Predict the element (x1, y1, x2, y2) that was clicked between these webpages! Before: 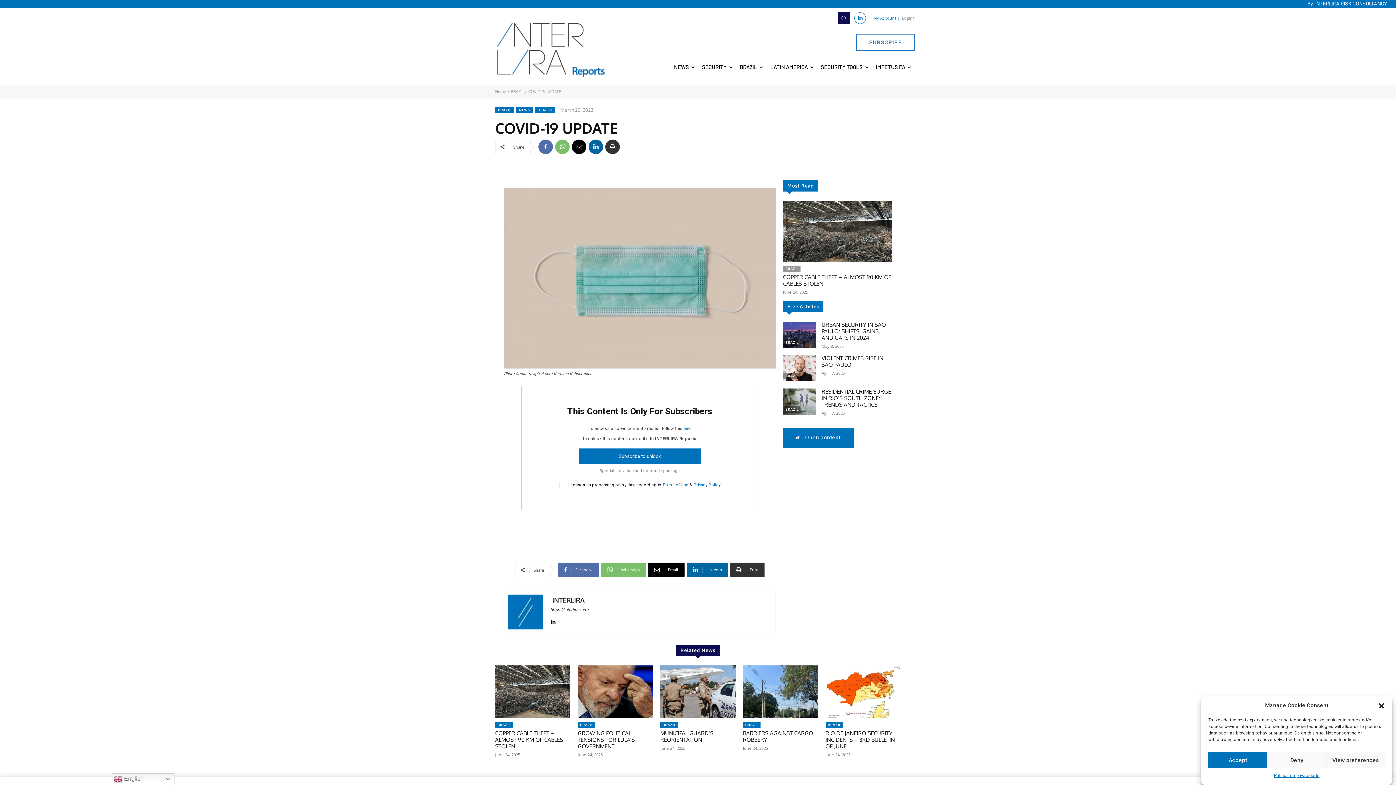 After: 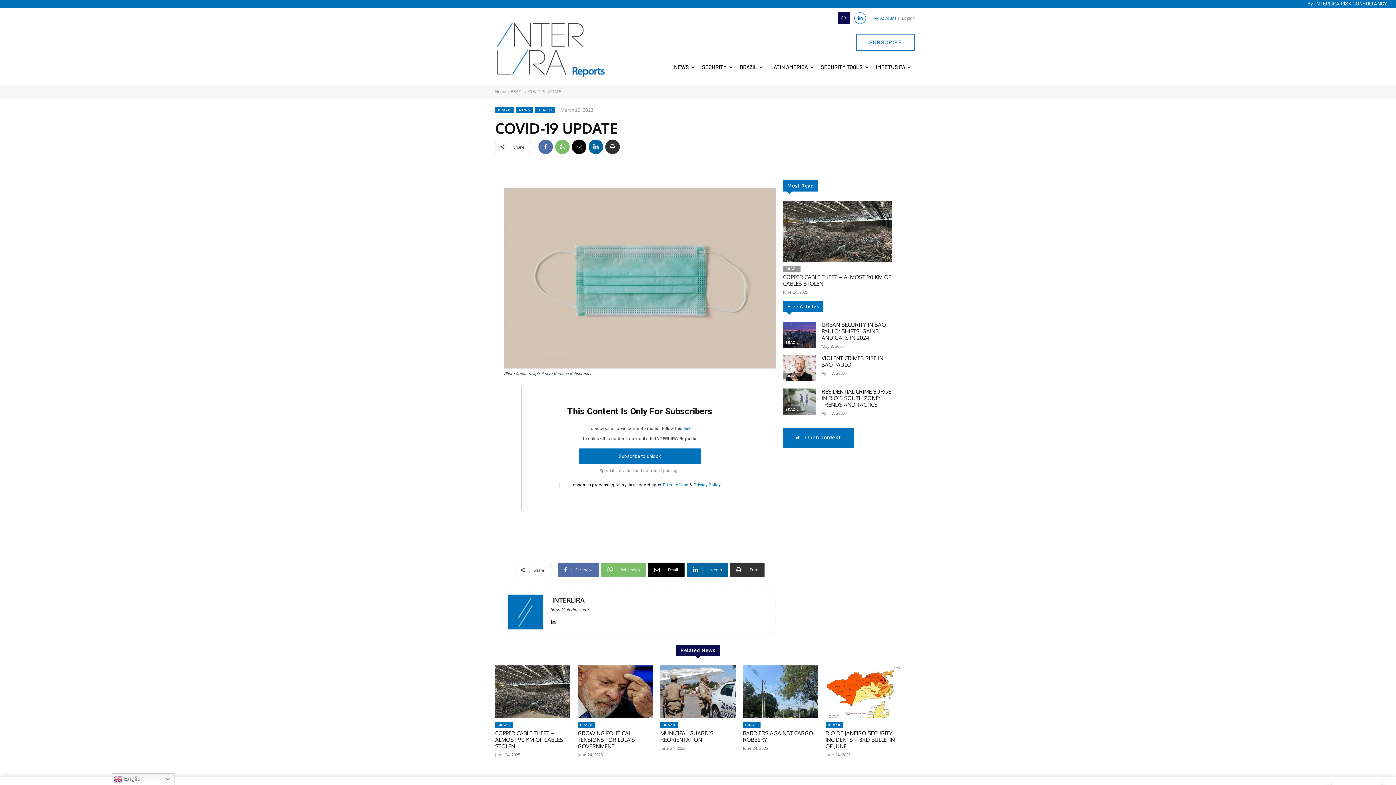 Action: label: Accept bbox: (1208, 752, 1267, 768)